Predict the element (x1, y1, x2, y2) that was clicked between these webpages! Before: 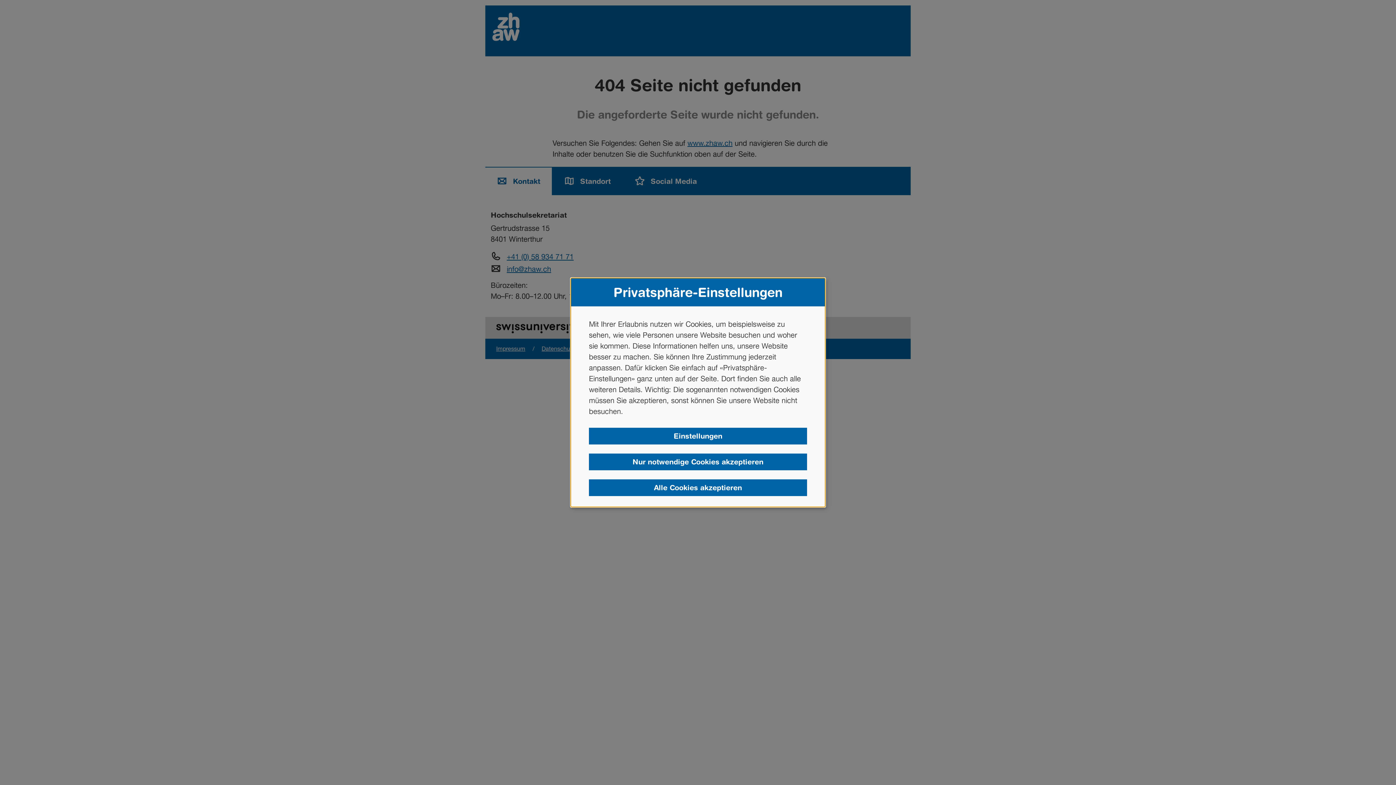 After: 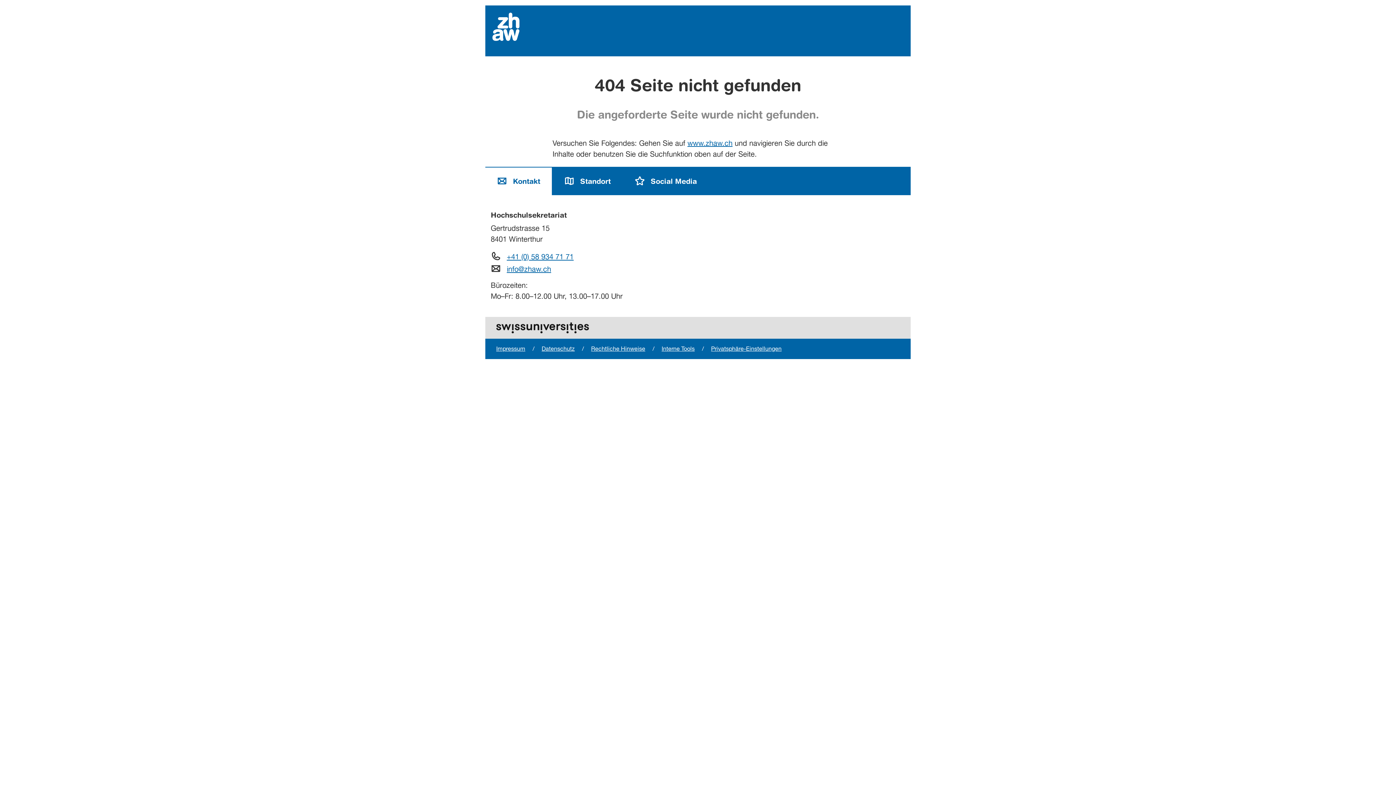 Action: bbox: (589, 453, 807, 470) label: Nur notwendige Cookies akzeptieren